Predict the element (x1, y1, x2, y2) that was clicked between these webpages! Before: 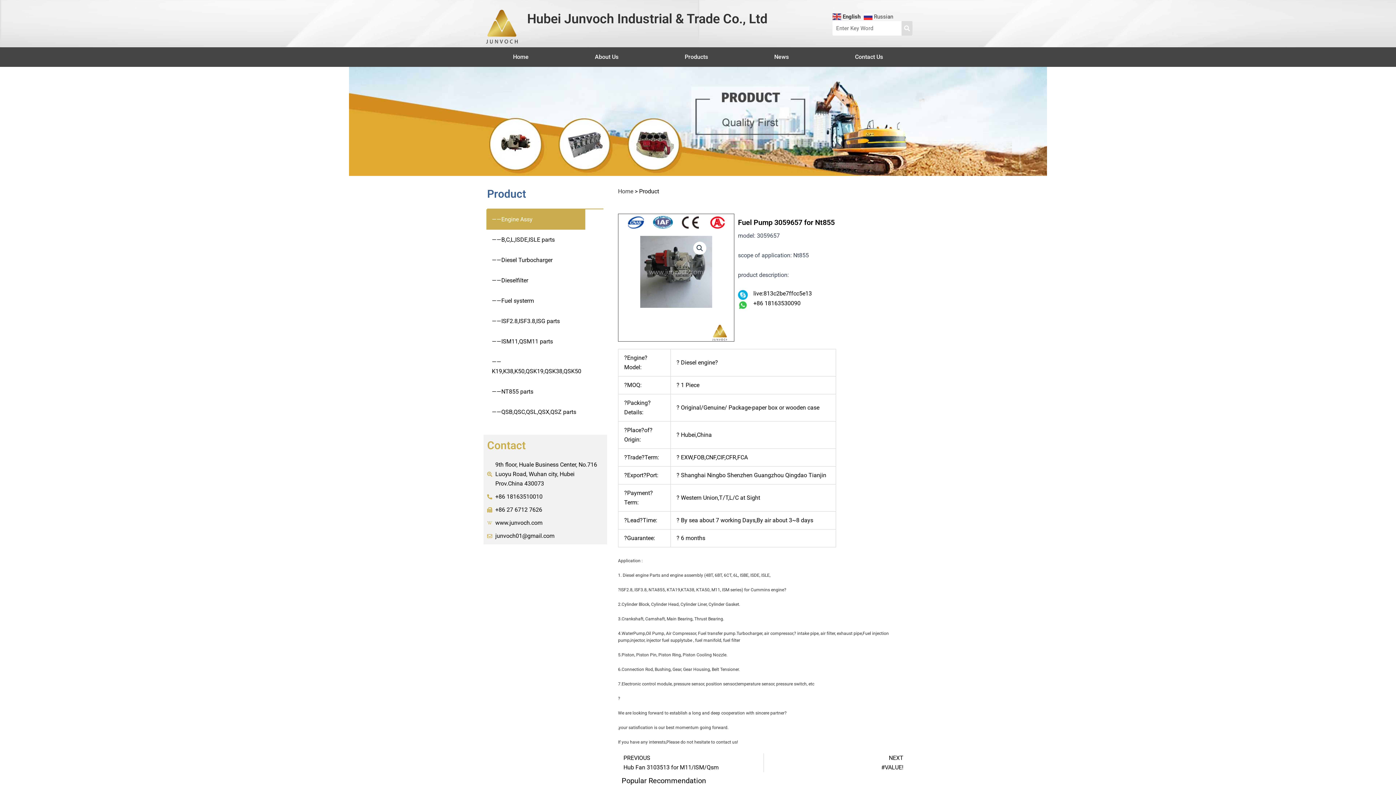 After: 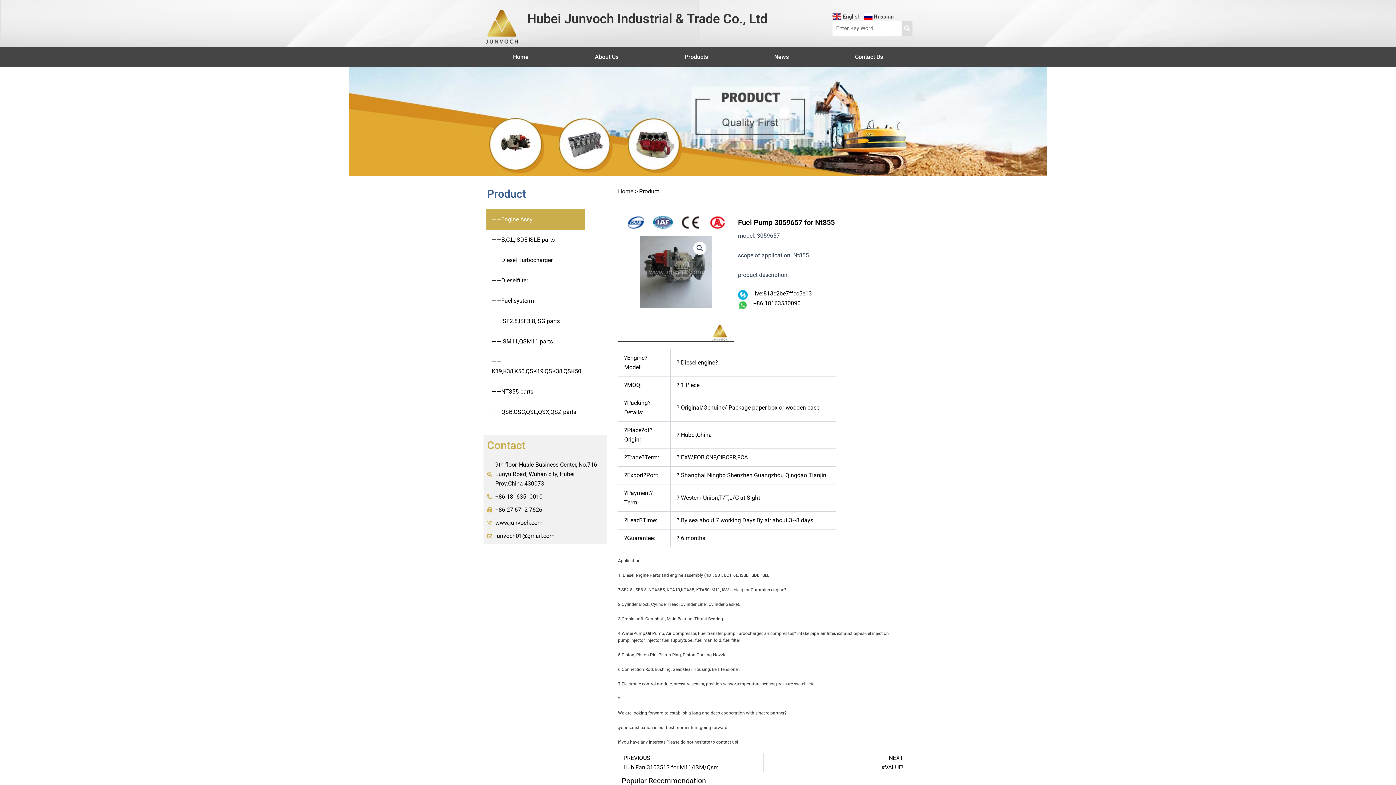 Action: label:  Russian bbox: (864, 12, 895, 19)